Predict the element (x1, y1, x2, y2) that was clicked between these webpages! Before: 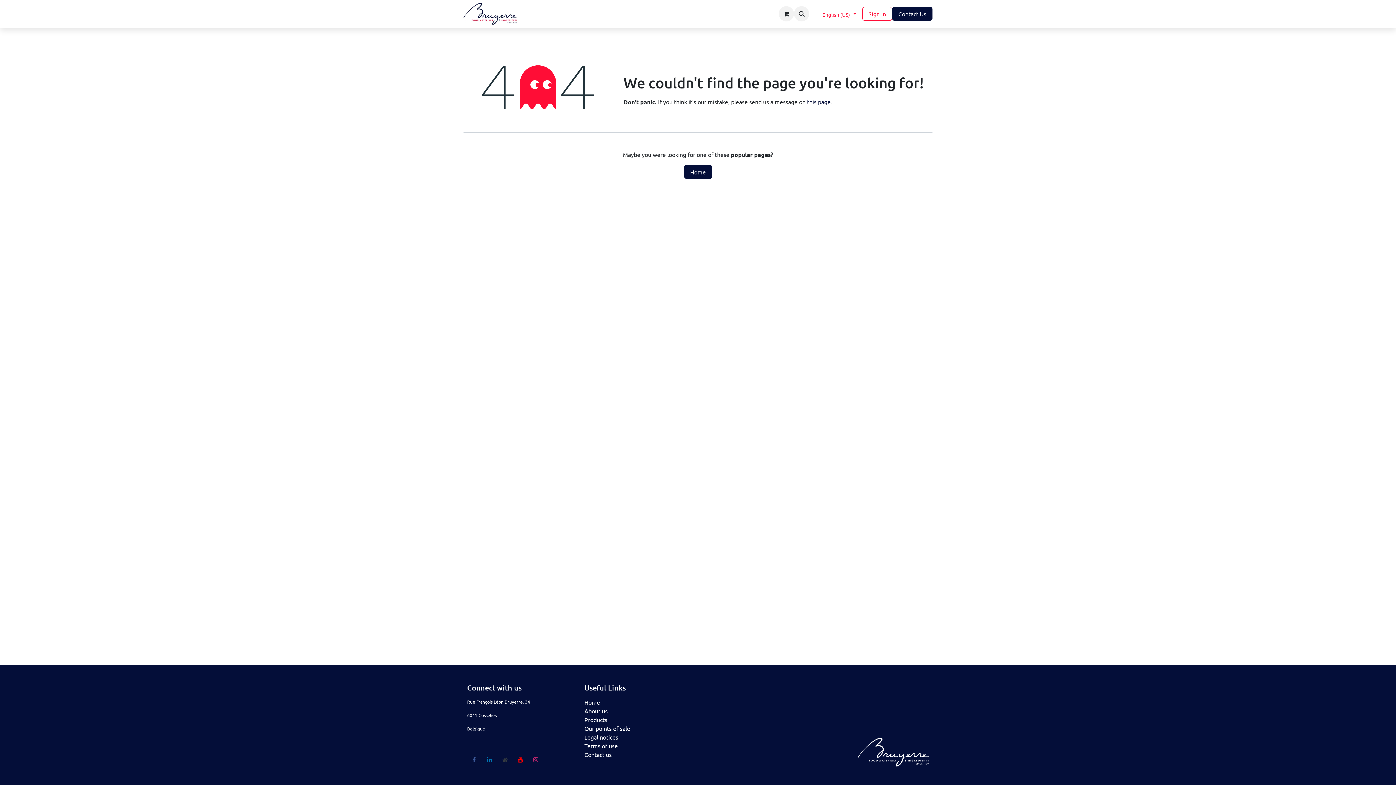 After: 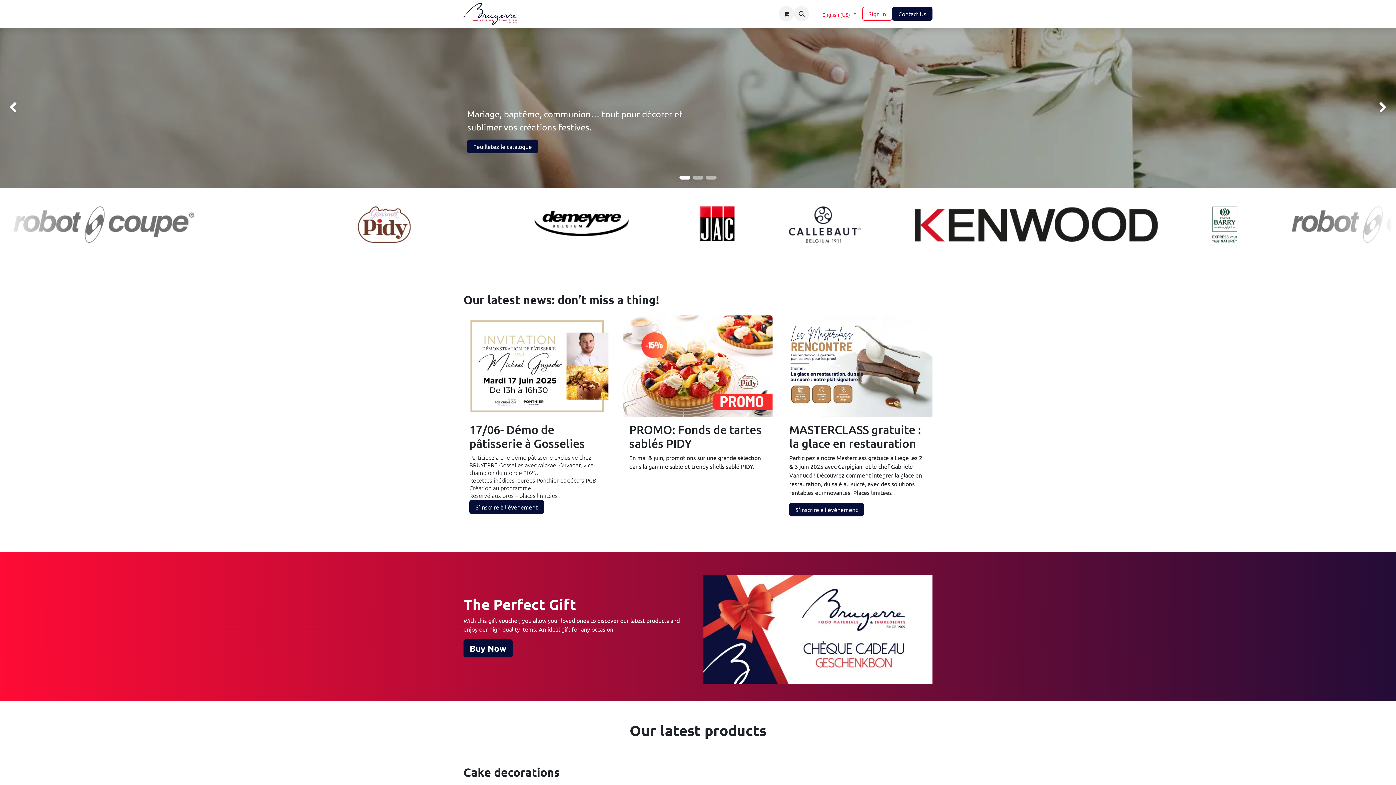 Action: label: Home bbox: (684, 165, 712, 178)